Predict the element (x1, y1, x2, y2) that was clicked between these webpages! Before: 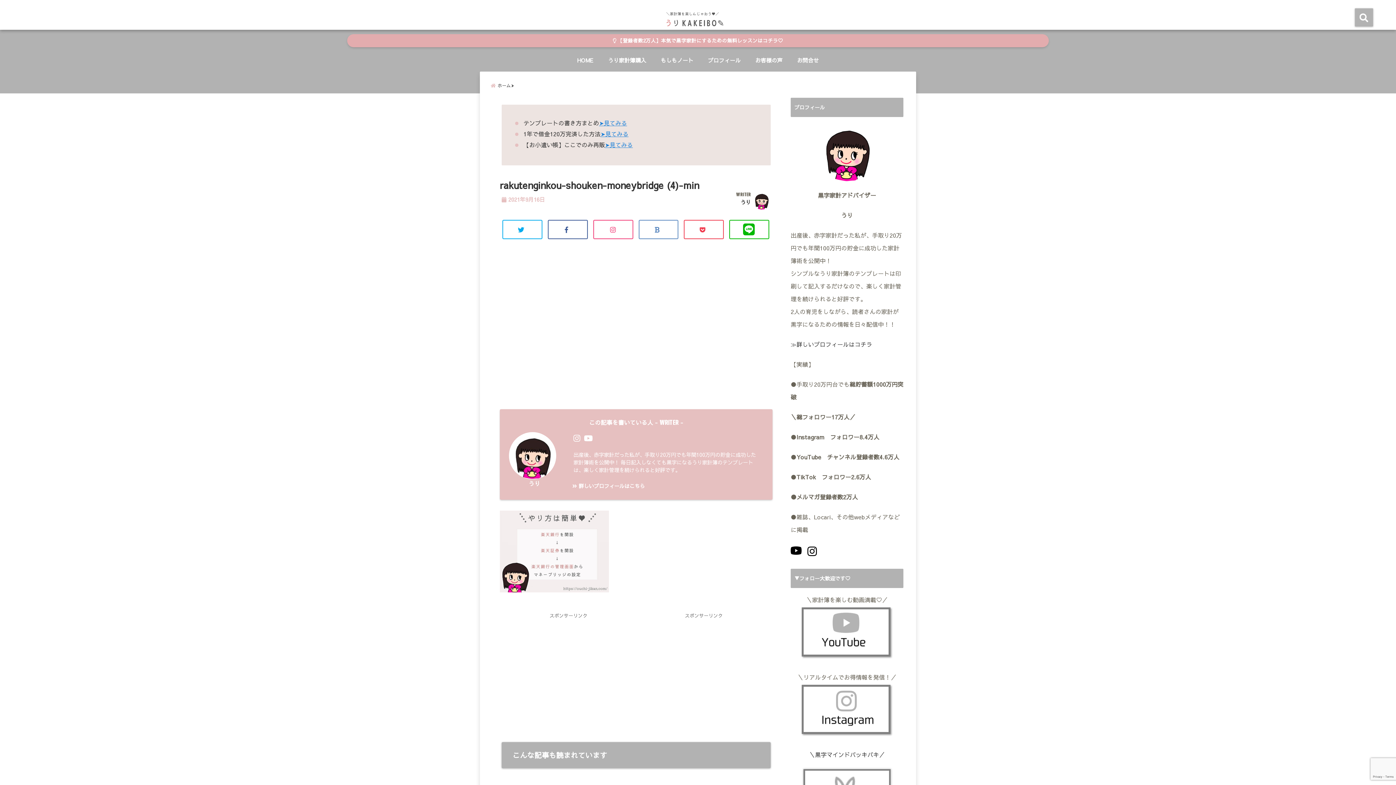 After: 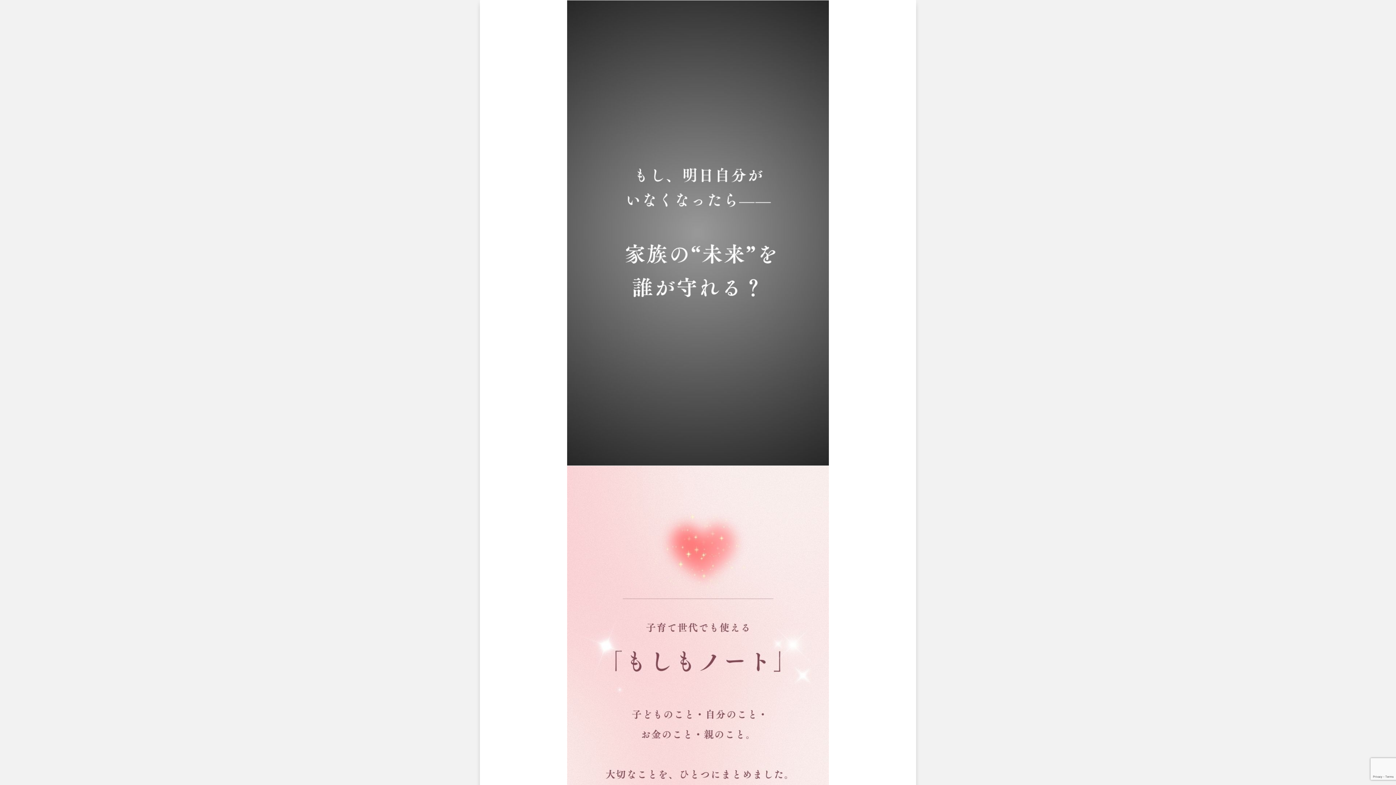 Action: label: もしもノート bbox: (657, 52, 697, 68)